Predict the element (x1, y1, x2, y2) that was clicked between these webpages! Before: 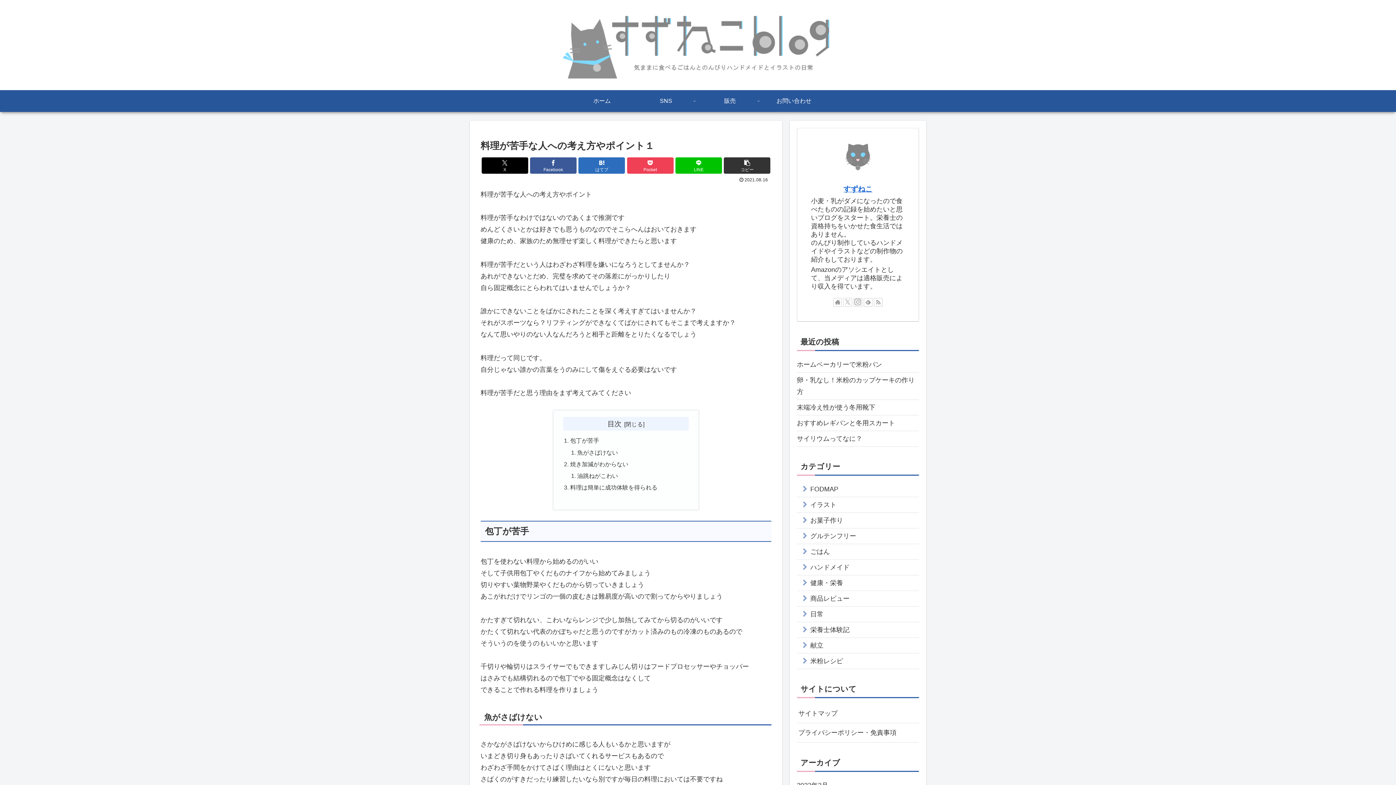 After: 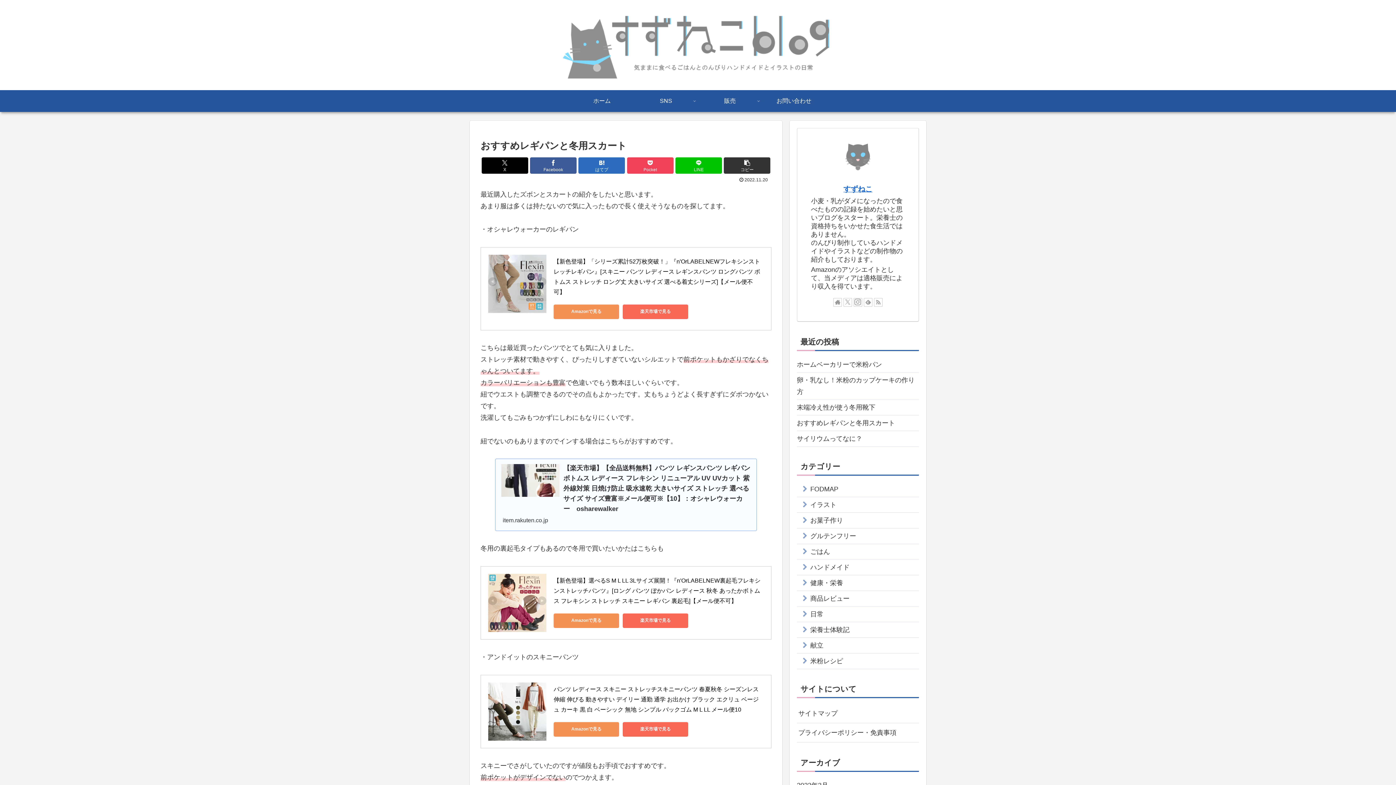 Action: label: おすすめレギパンと冬用スカート bbox: (797, 415, 919, 431)